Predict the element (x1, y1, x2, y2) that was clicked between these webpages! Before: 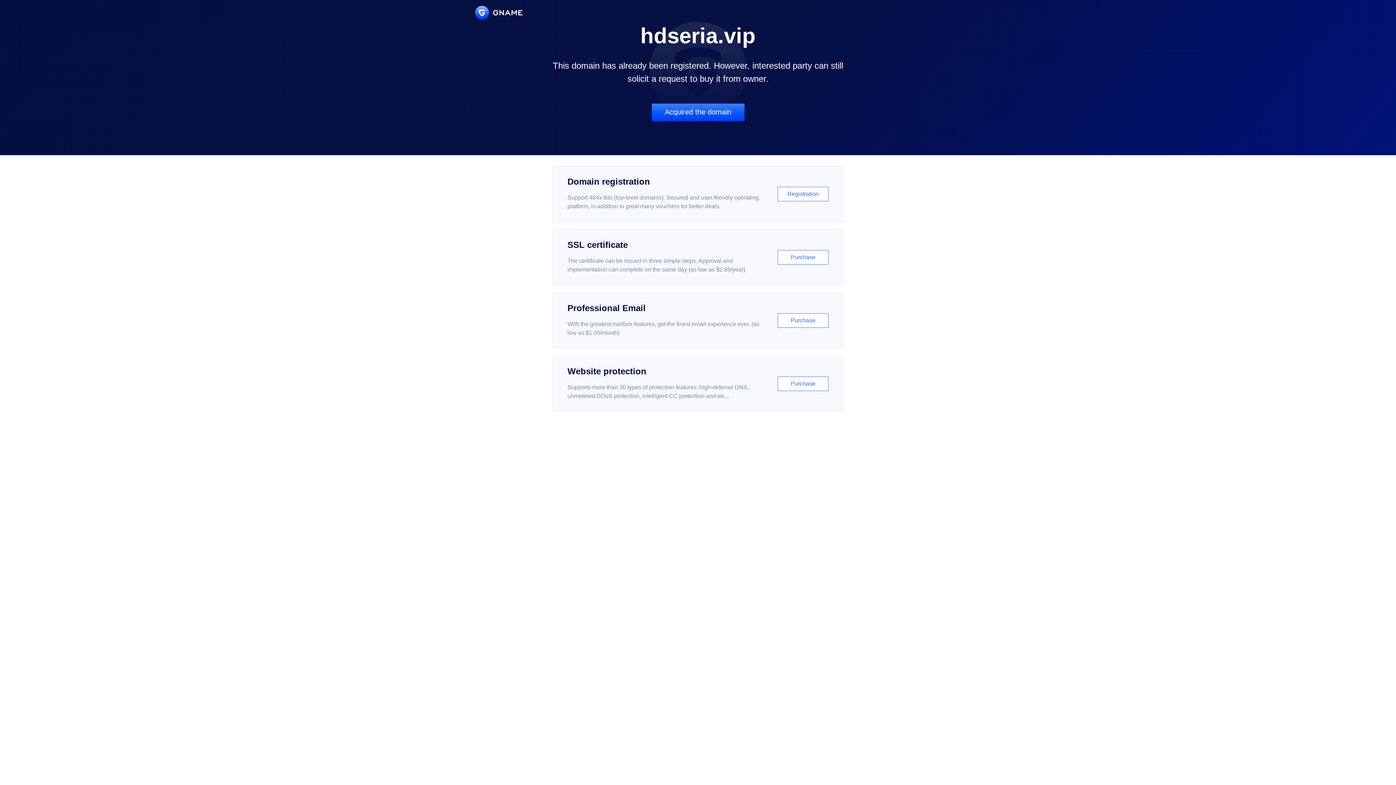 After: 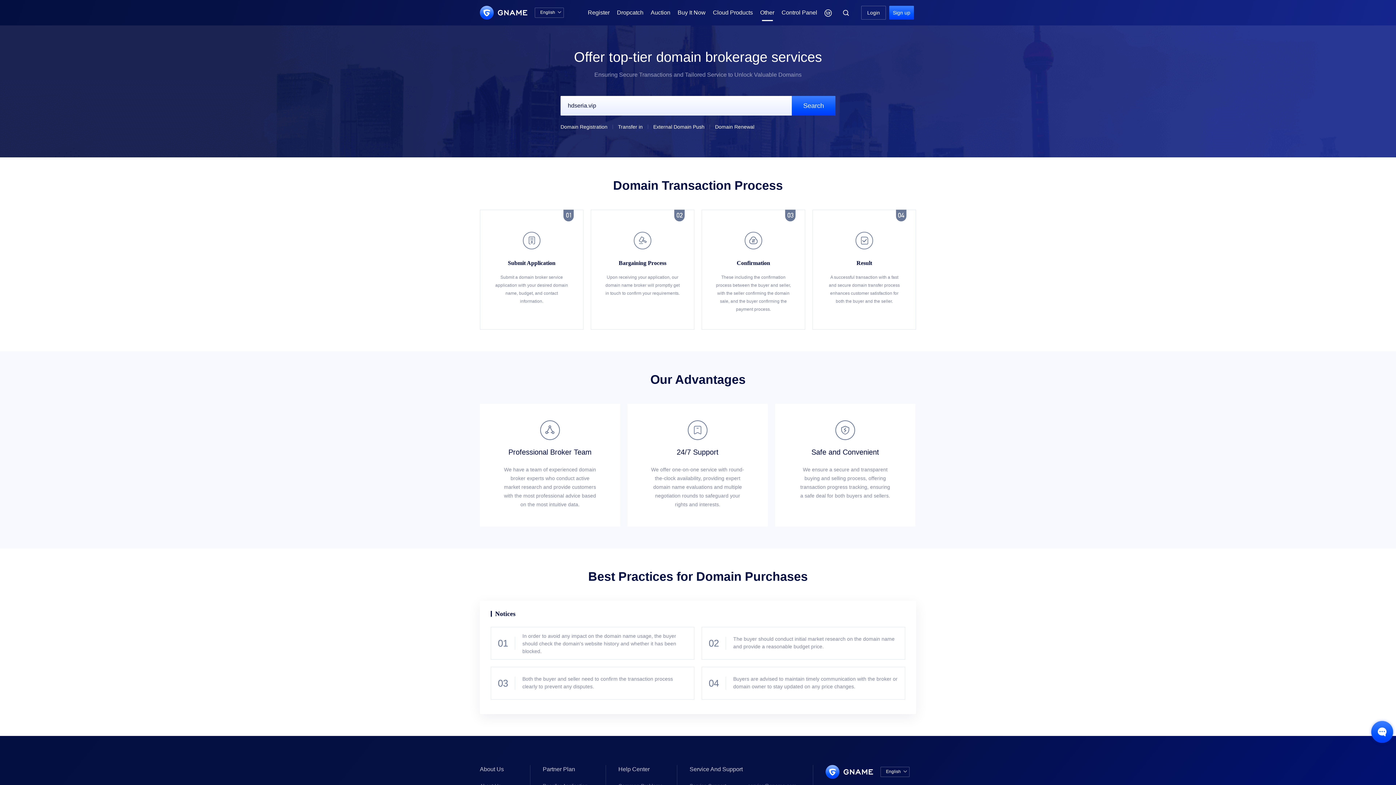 Action: label: Acquired the domain bbox: (651, 103, 744, 121)